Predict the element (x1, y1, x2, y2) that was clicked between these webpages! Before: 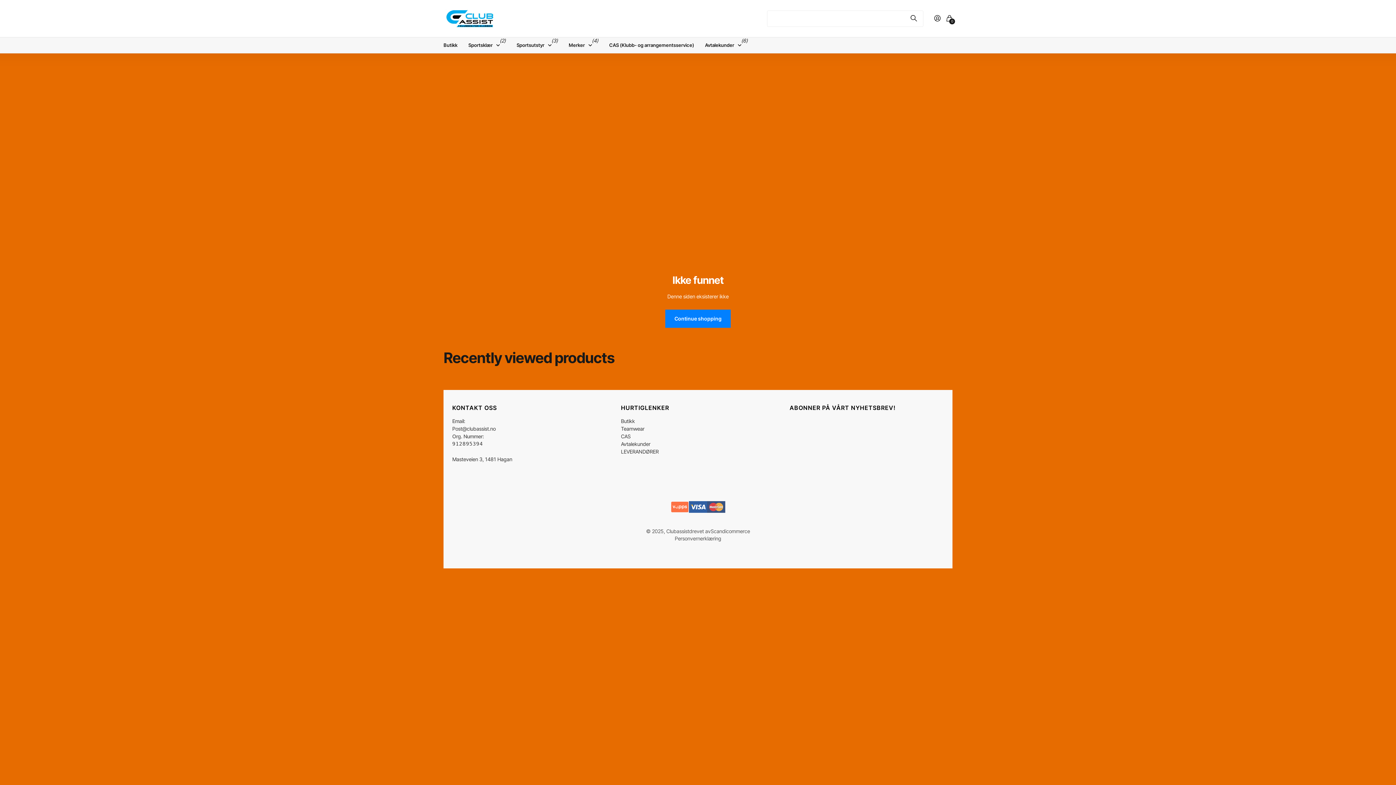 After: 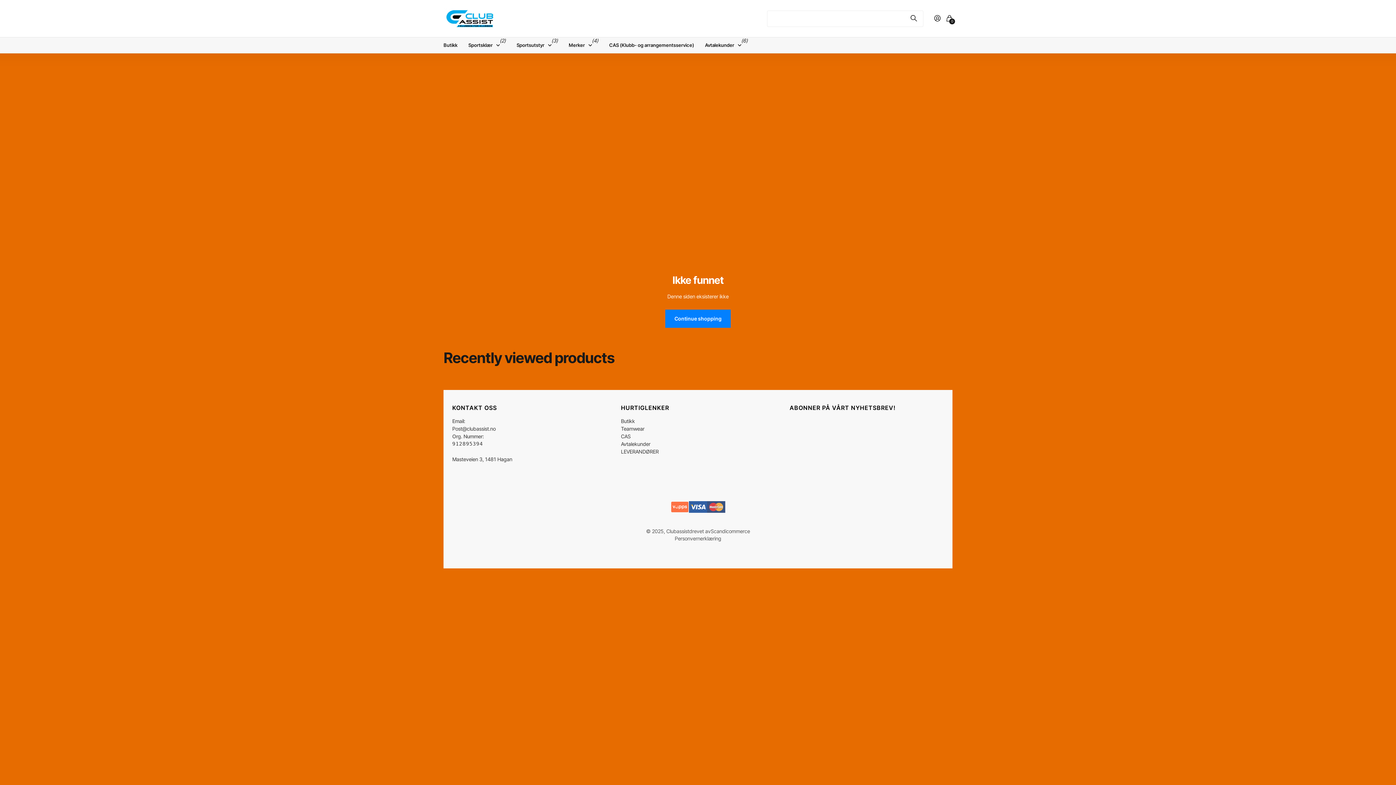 Action: label: Sportsutstyr bbox: (516, 37, 551, 53)